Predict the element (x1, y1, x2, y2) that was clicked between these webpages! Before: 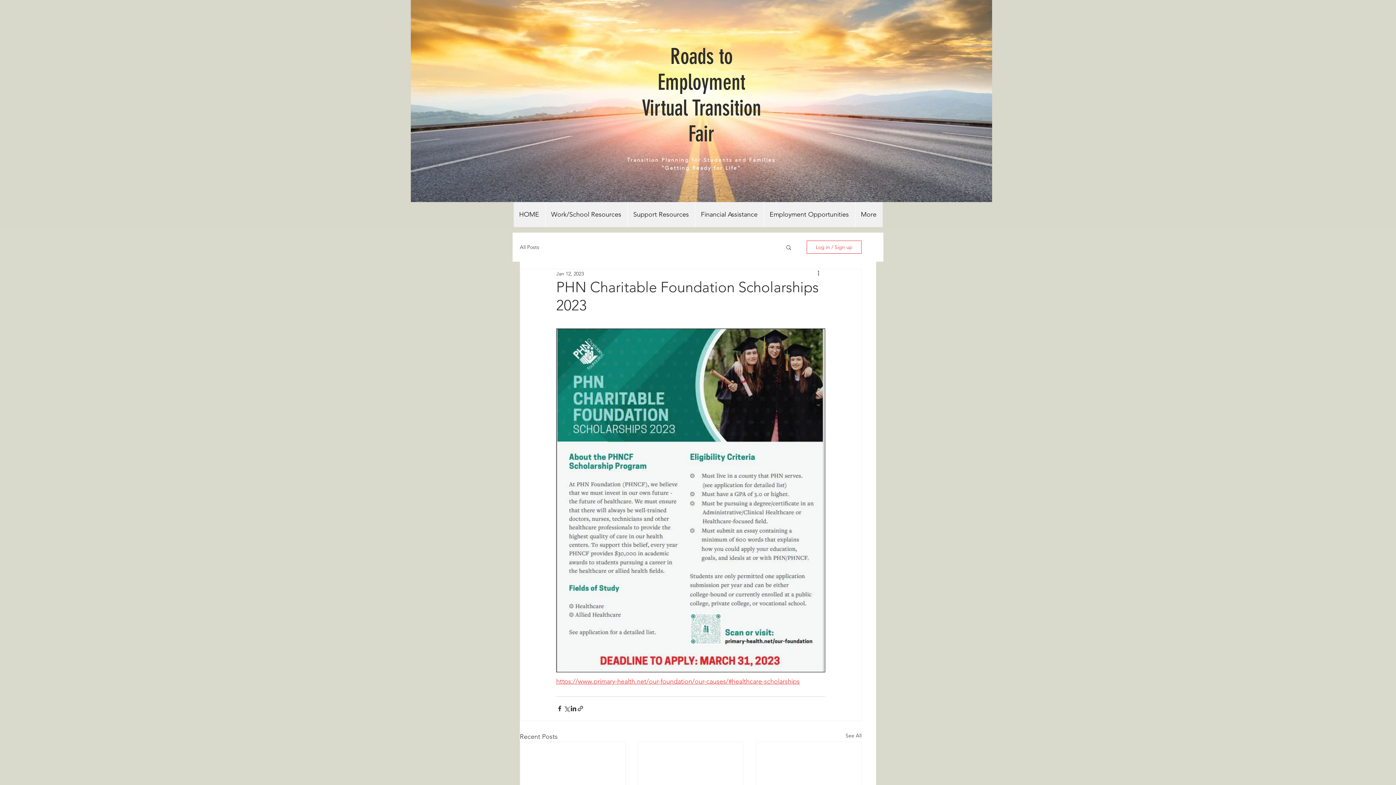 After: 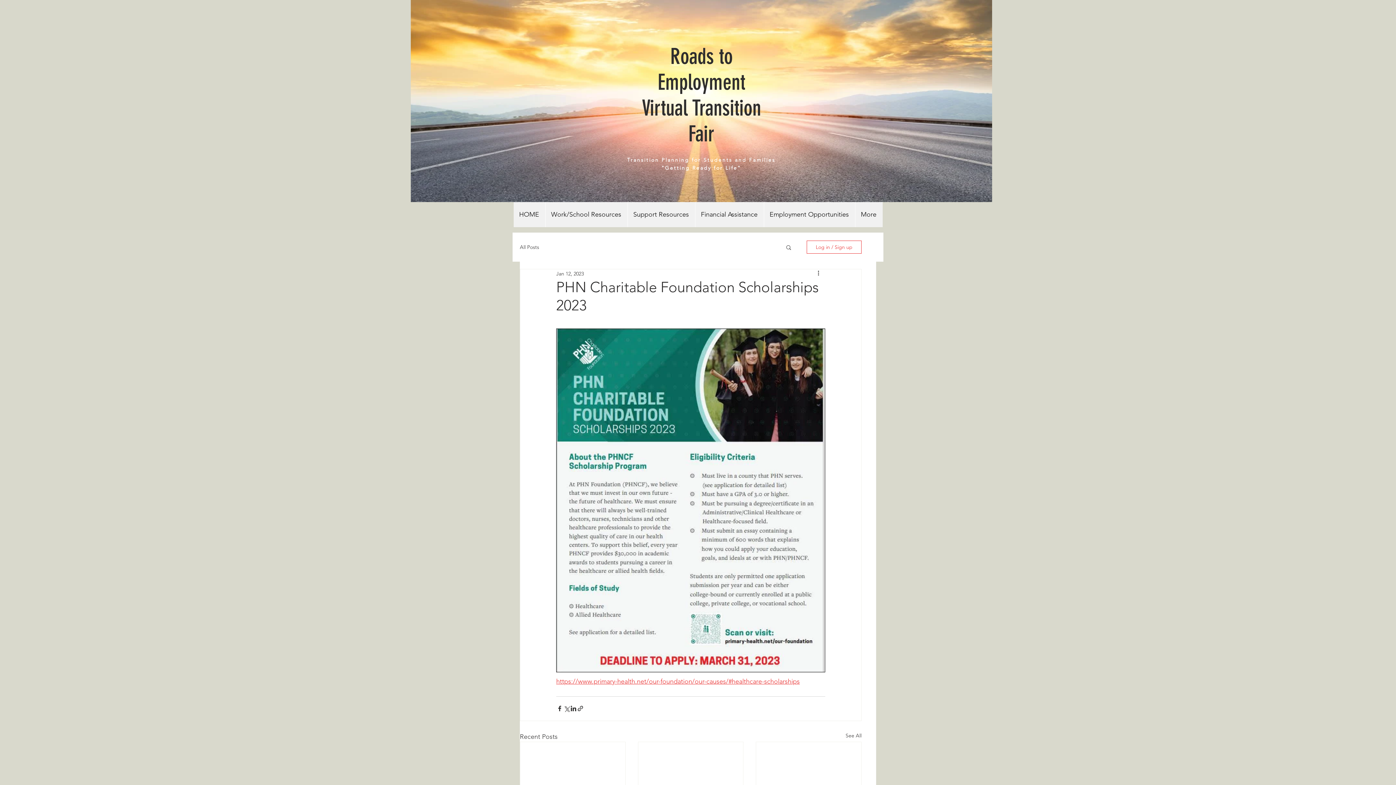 Action: bbox: (806, 240, 861, 253) label: Log in / Sign up